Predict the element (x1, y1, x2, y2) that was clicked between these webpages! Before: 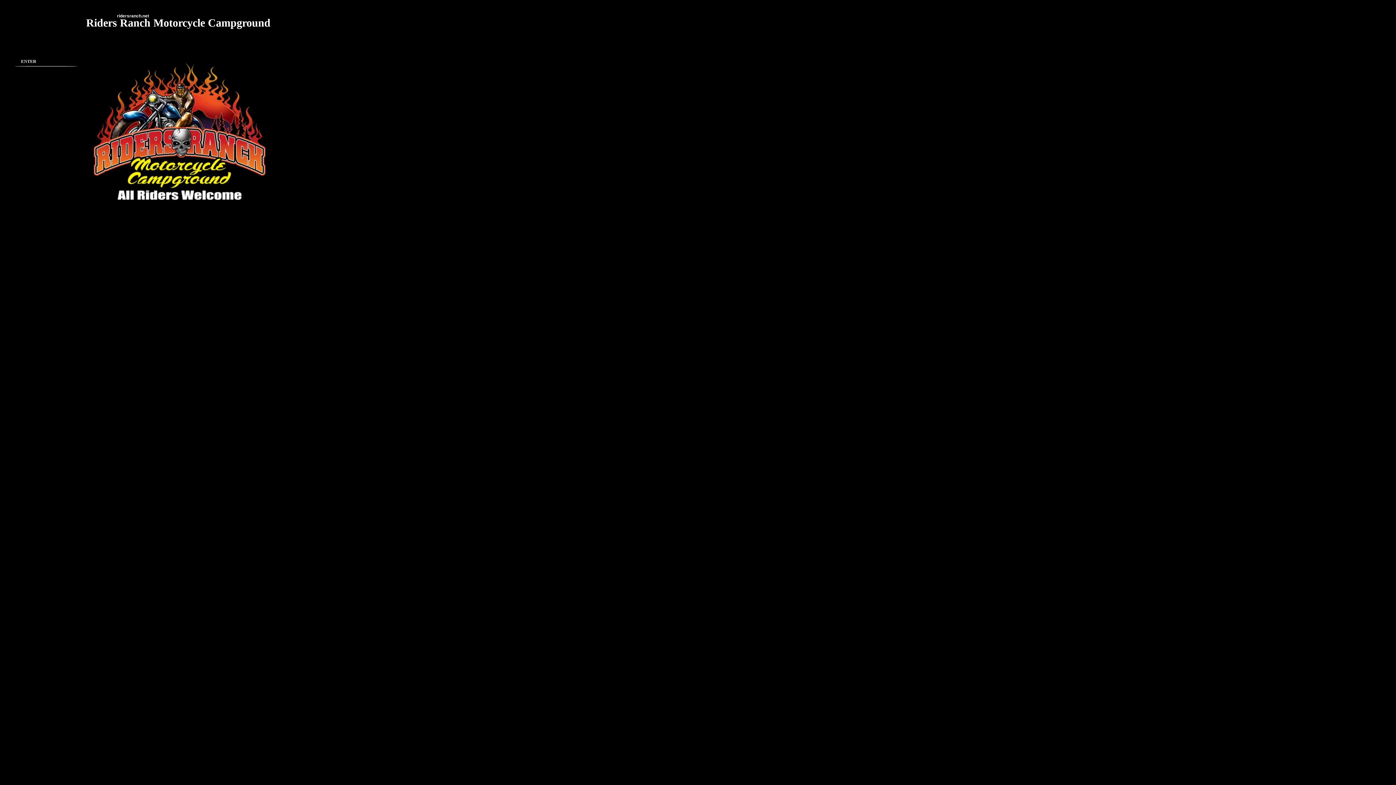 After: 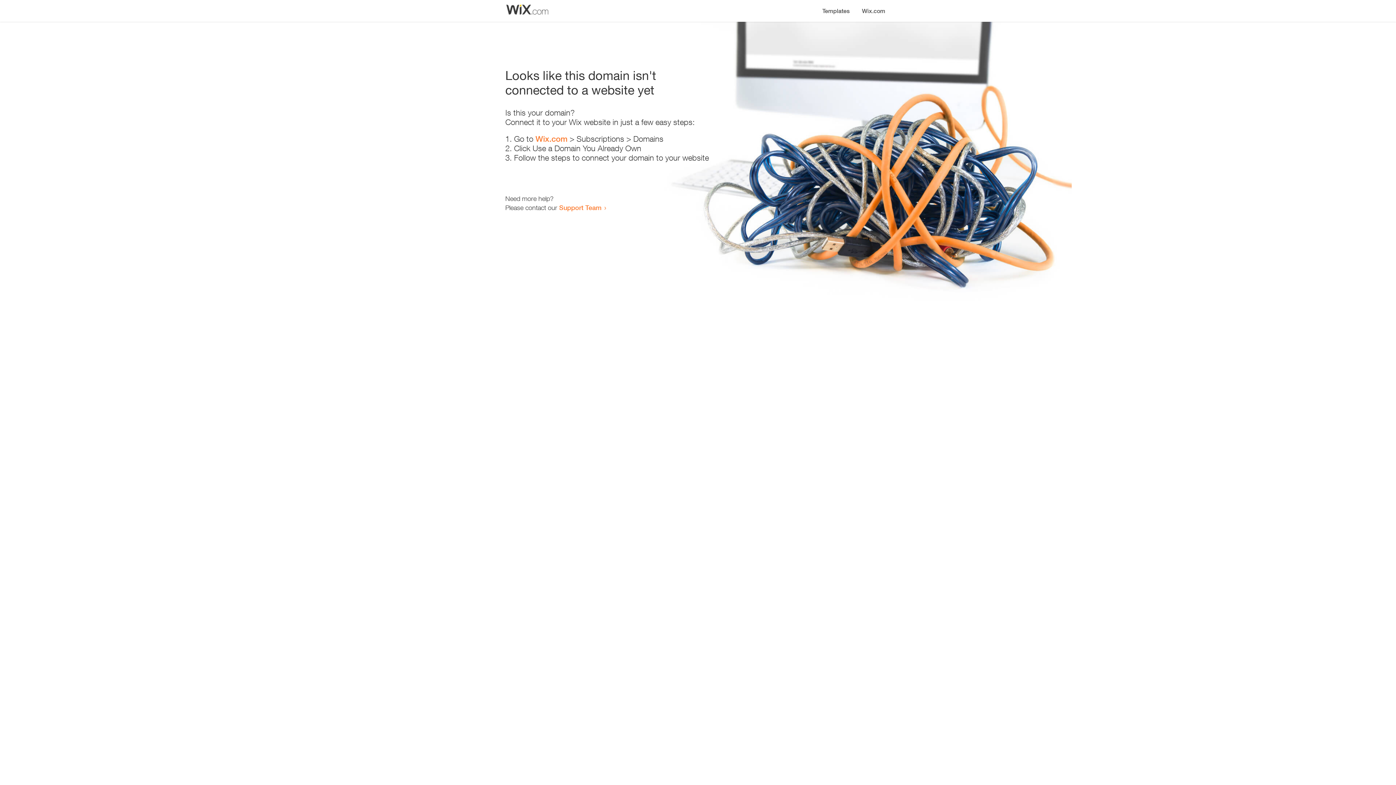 Action: bbox: (15, 56, 76, 66) label: ENTER